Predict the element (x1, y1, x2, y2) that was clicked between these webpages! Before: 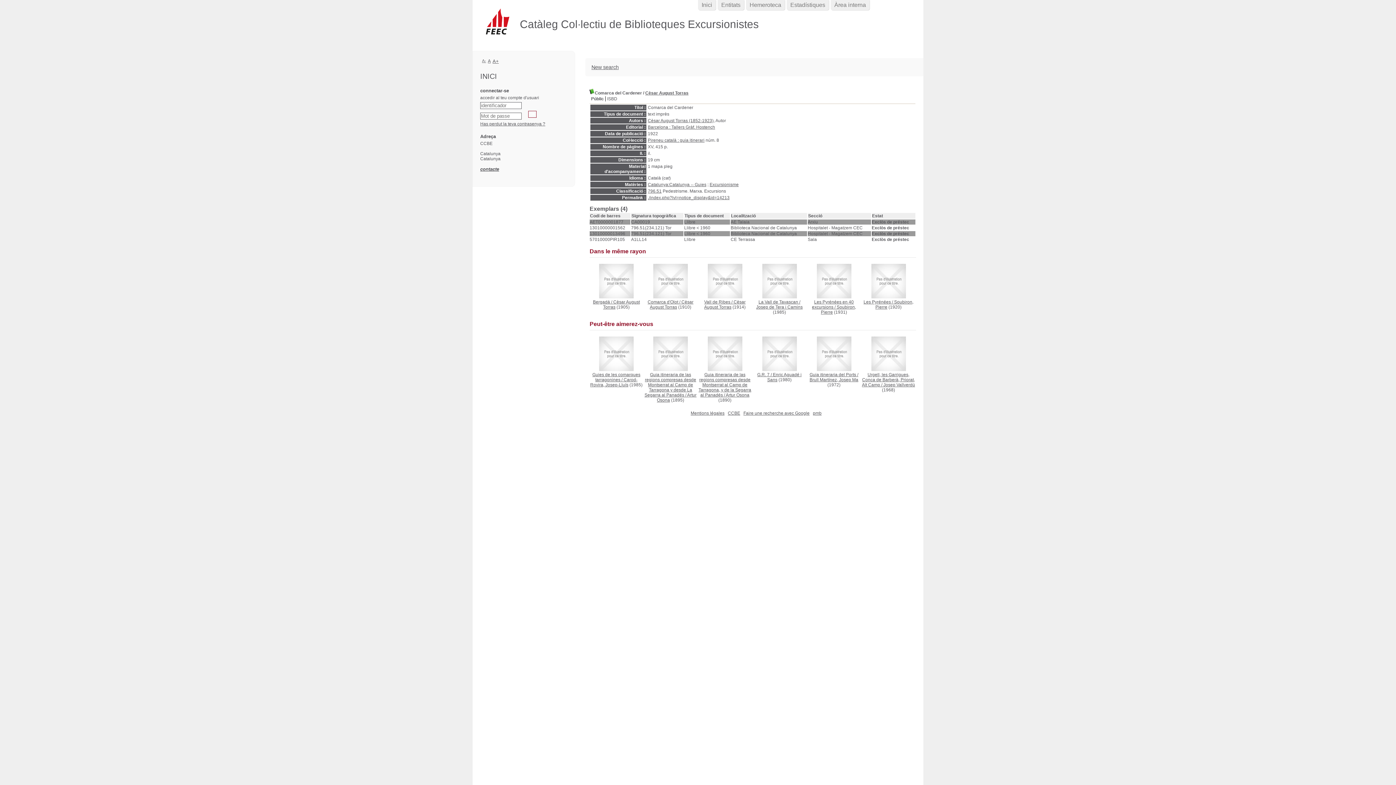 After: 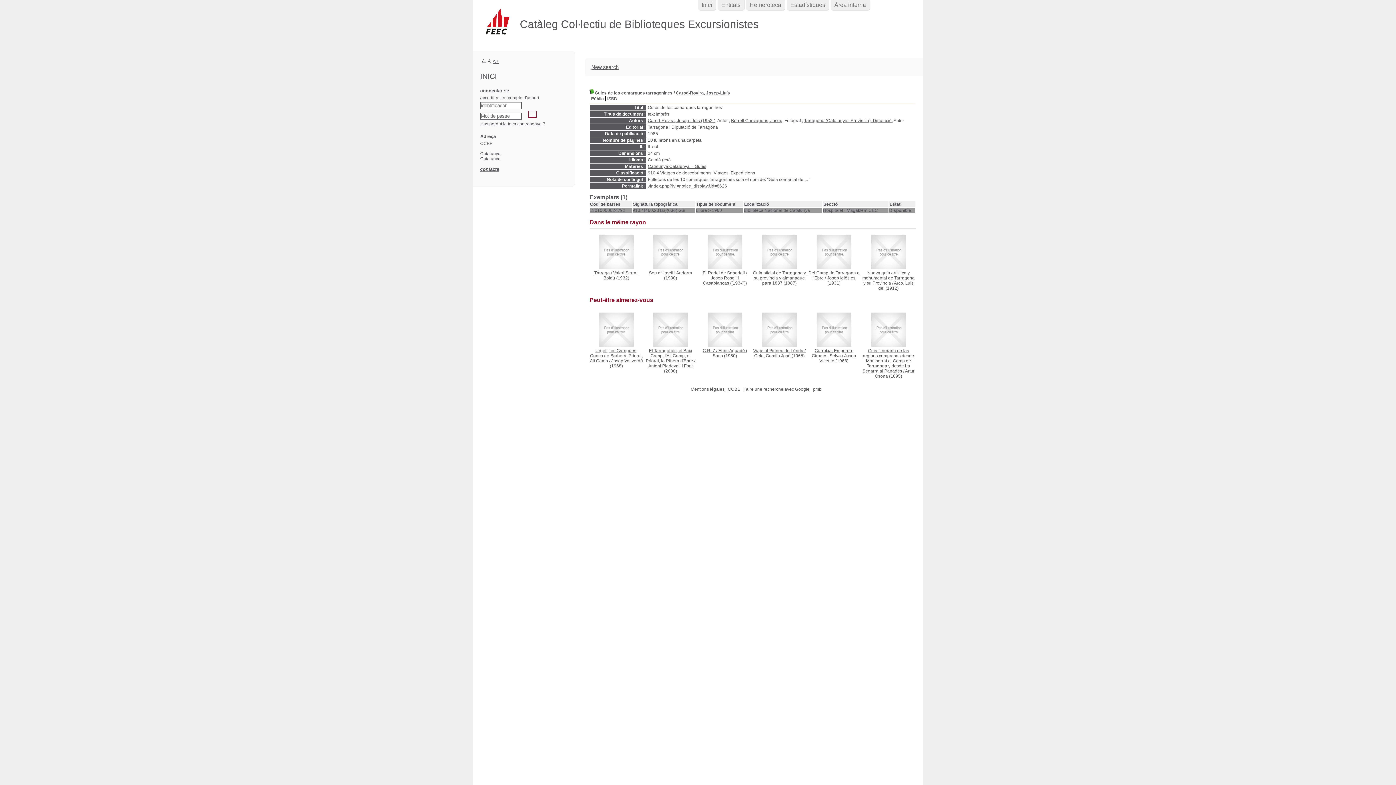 Action: label: Guies de les comarques tarragonines /  bbox: (592, 372, 640, 382)